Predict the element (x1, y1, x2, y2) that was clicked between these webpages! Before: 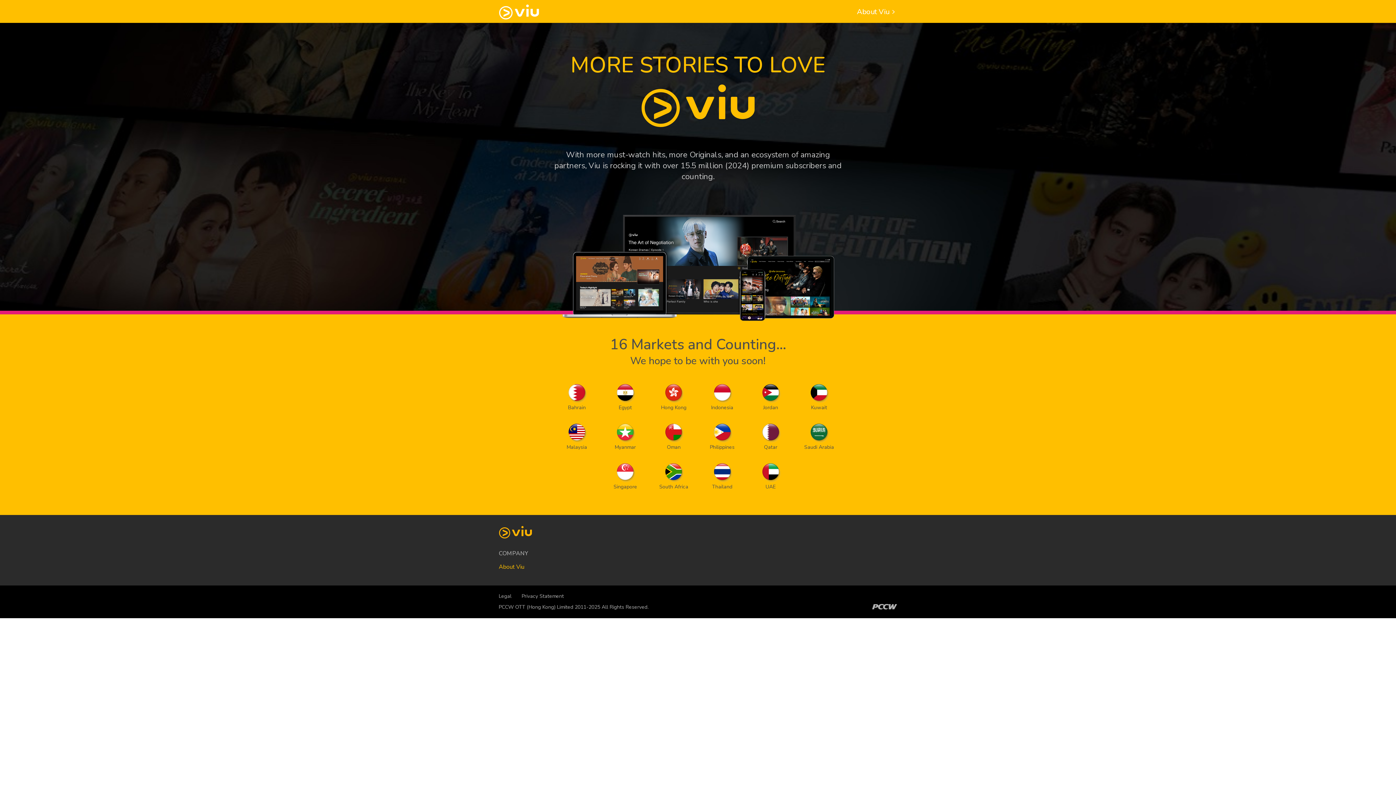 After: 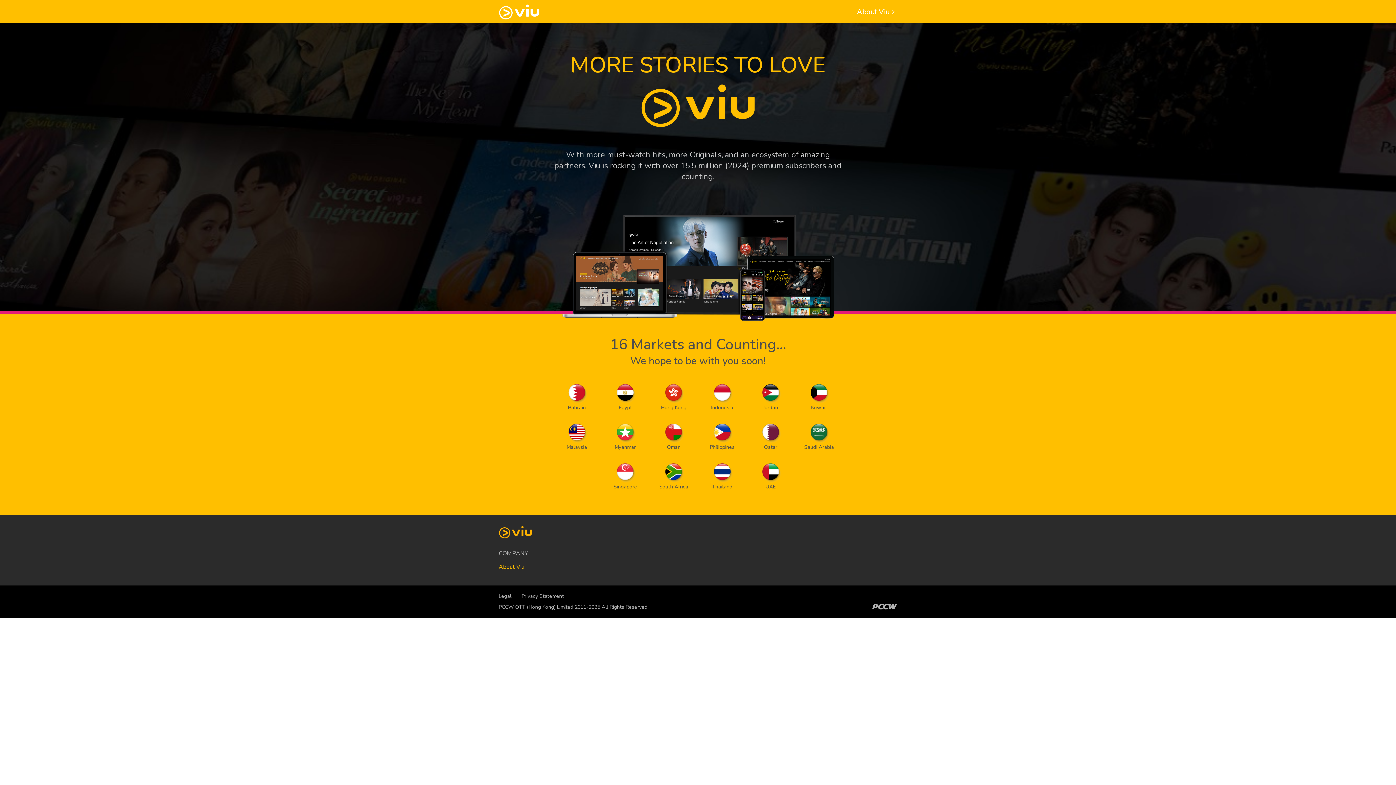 Action: label: Privacy Statement bbox: (521, 593, 564, 600)